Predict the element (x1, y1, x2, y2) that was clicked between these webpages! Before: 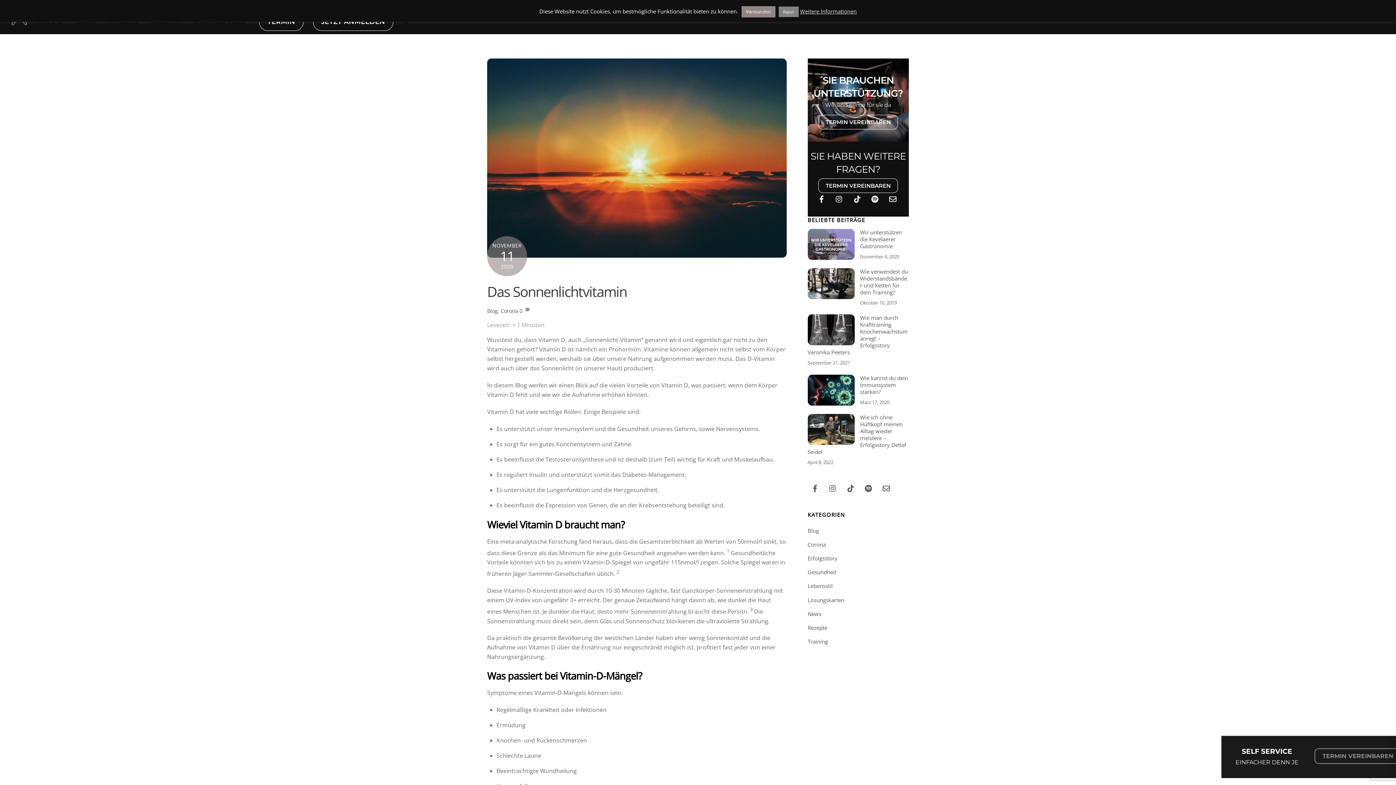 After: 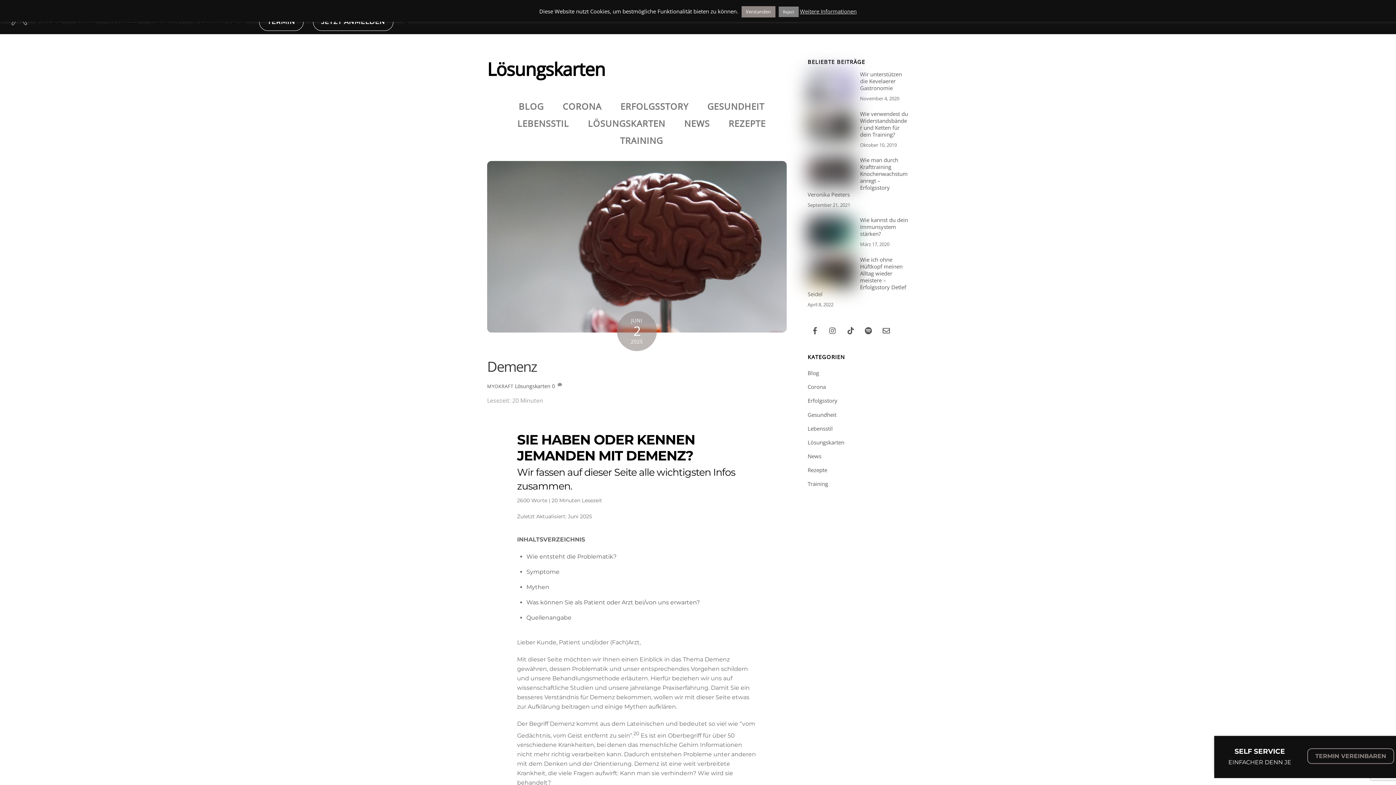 Action: label: Lösungskarten bbox: (807, 596, 844, 603)